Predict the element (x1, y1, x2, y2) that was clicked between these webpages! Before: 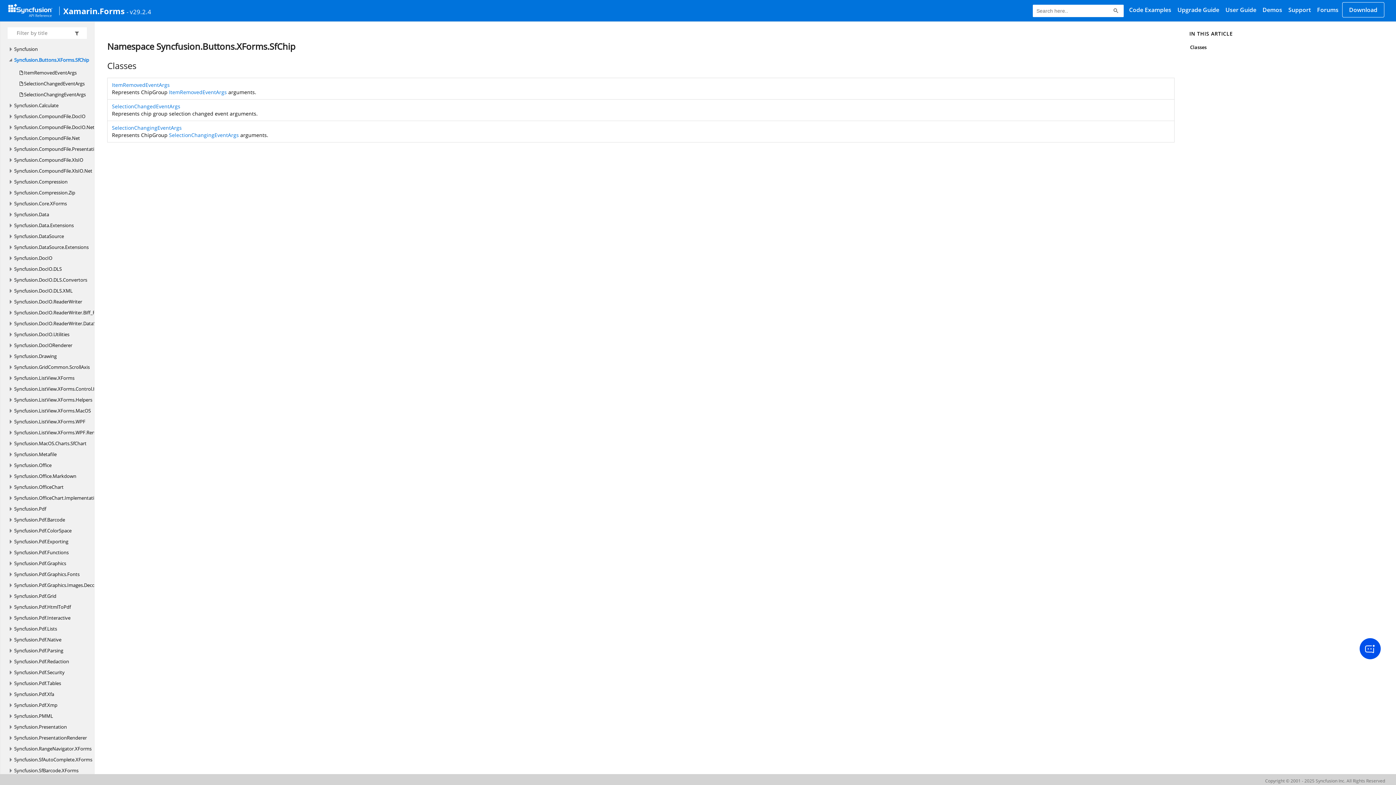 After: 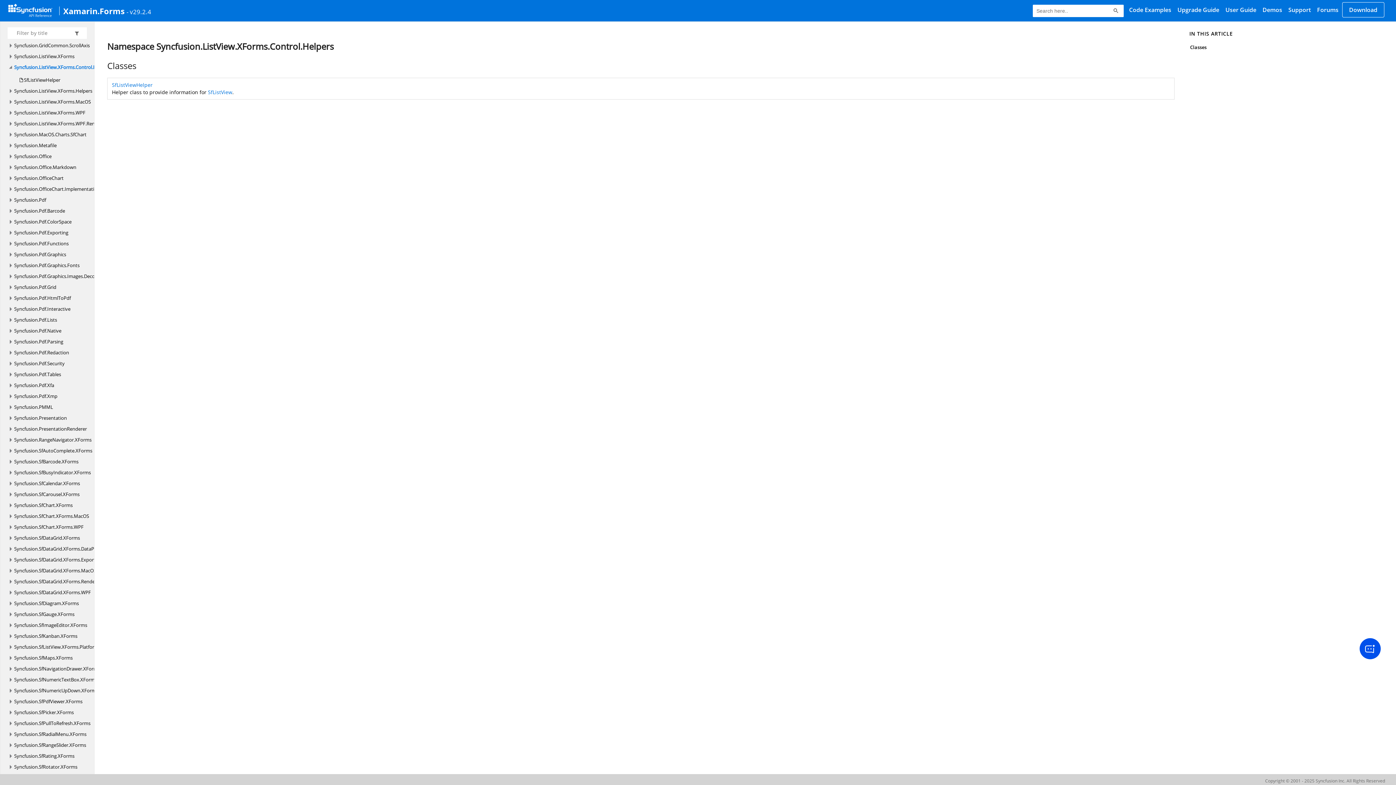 Action: bbox: (14, 383, 109, 394) label: Syncfusion.ListView.XForms.Control.Helpers